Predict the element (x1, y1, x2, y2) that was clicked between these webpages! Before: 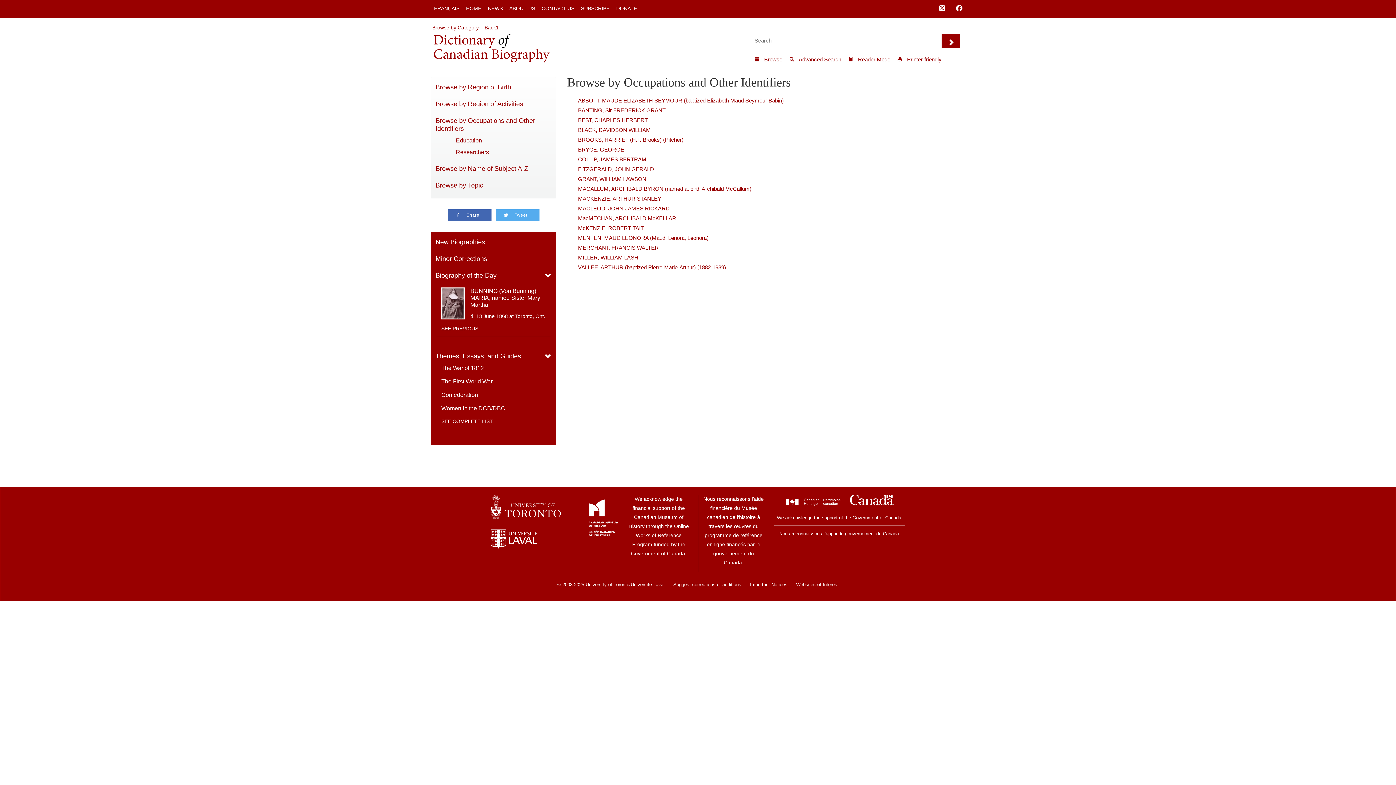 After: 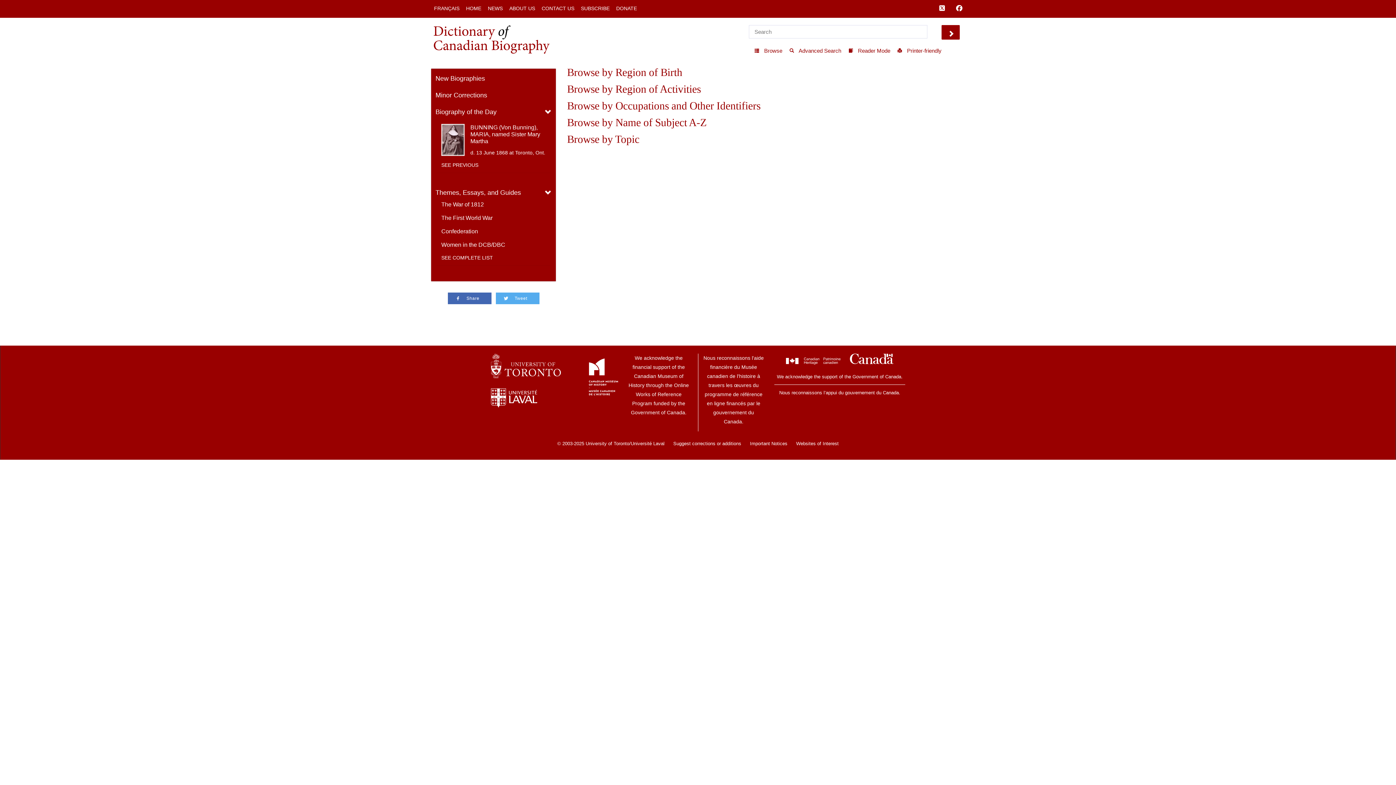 Action: label:  Browse bbox: (749, 52, 784, 67)